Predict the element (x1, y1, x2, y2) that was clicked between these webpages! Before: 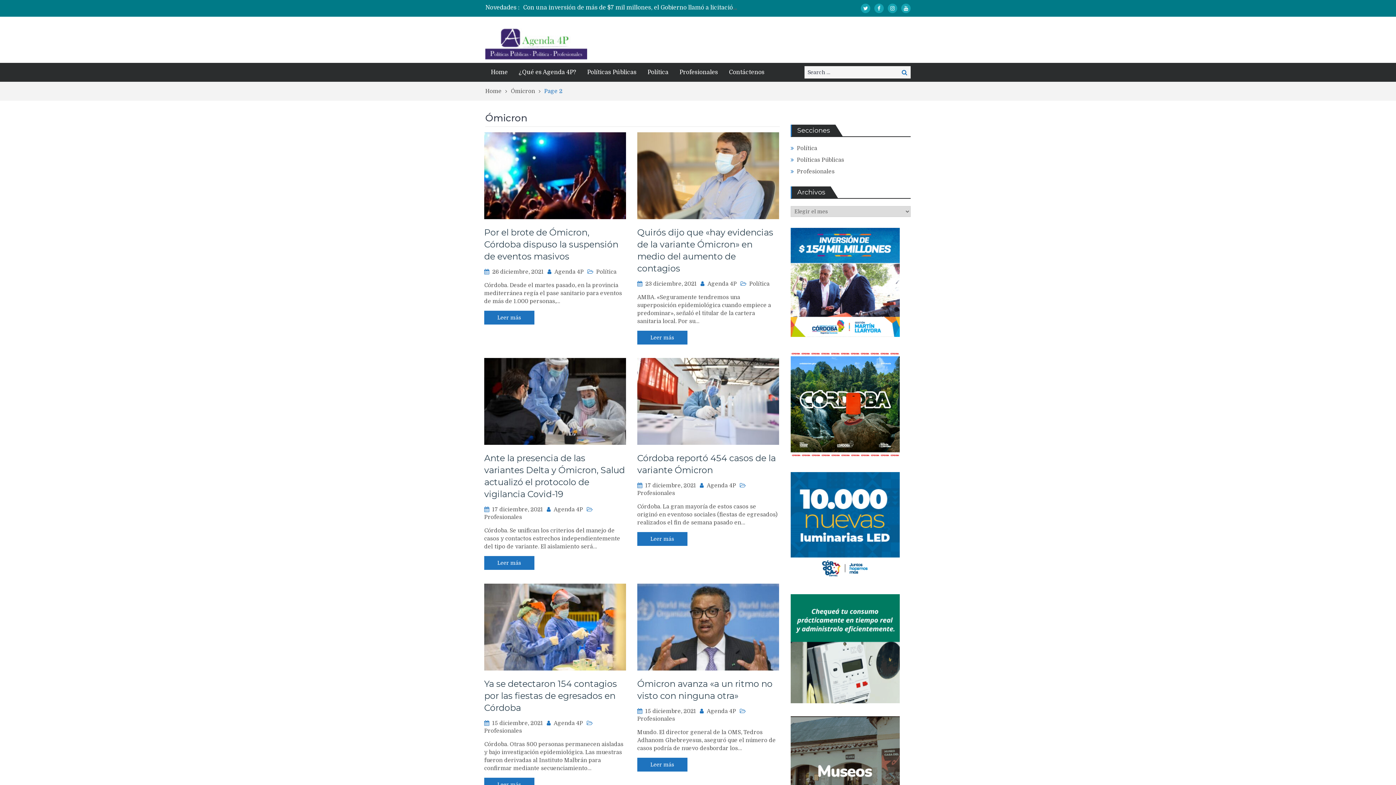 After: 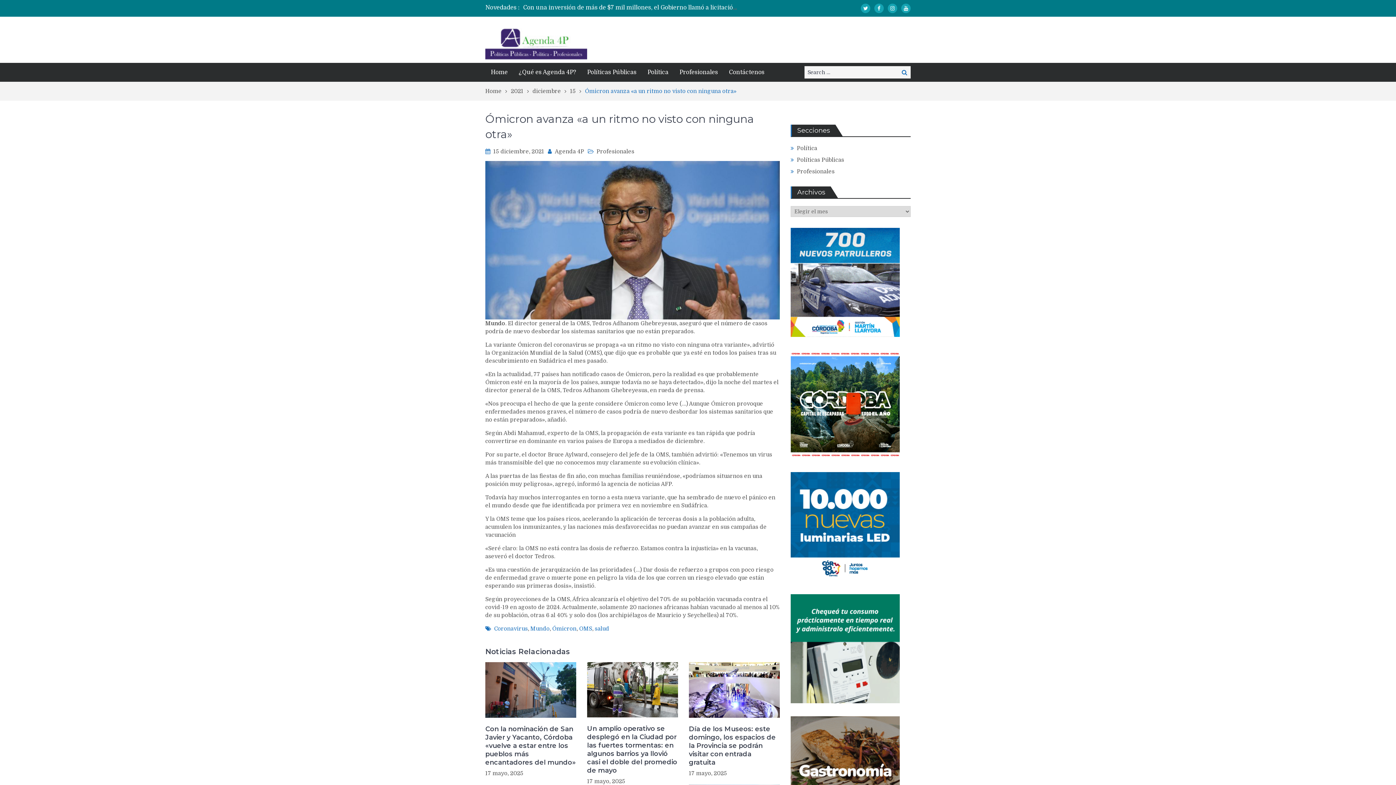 Action: bbox: (637, 758, 687, 771) label: Leer más